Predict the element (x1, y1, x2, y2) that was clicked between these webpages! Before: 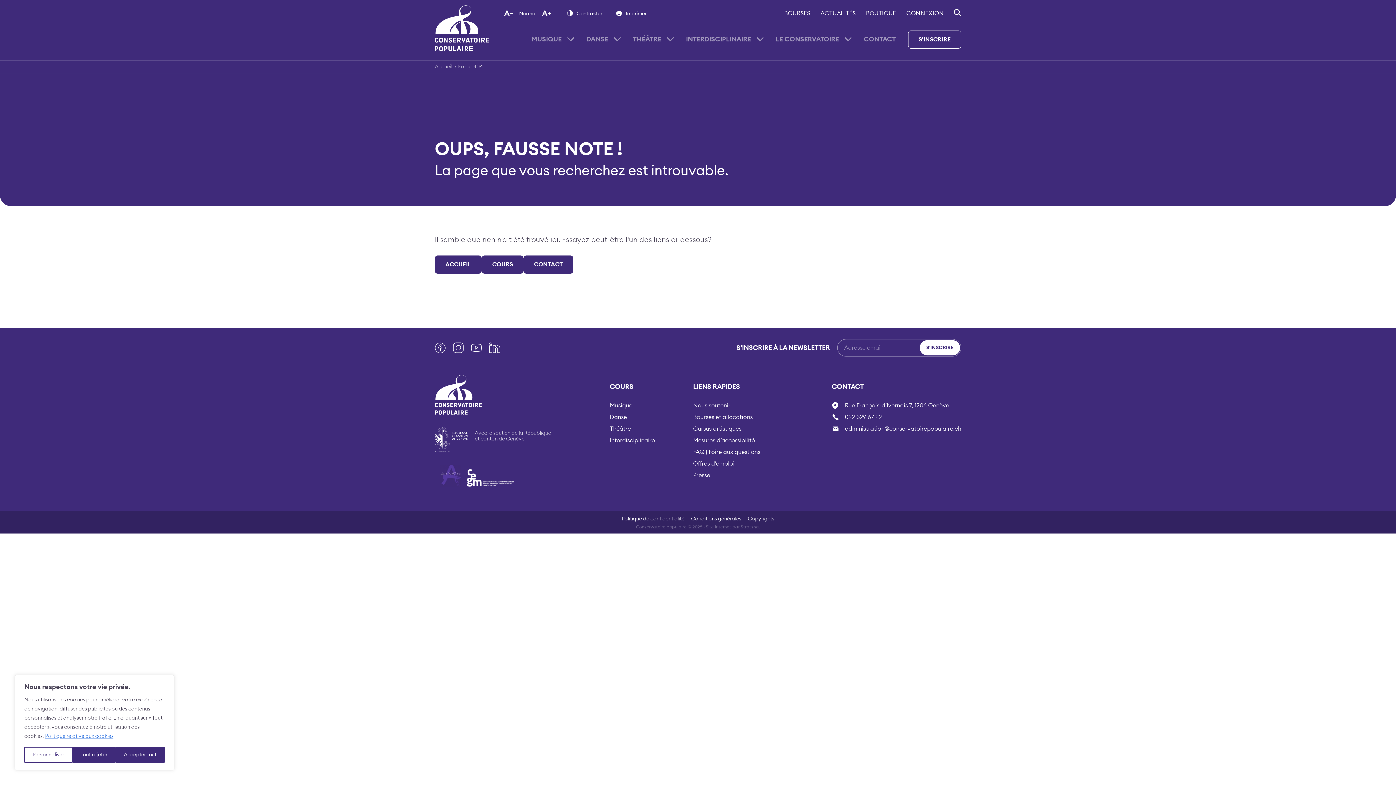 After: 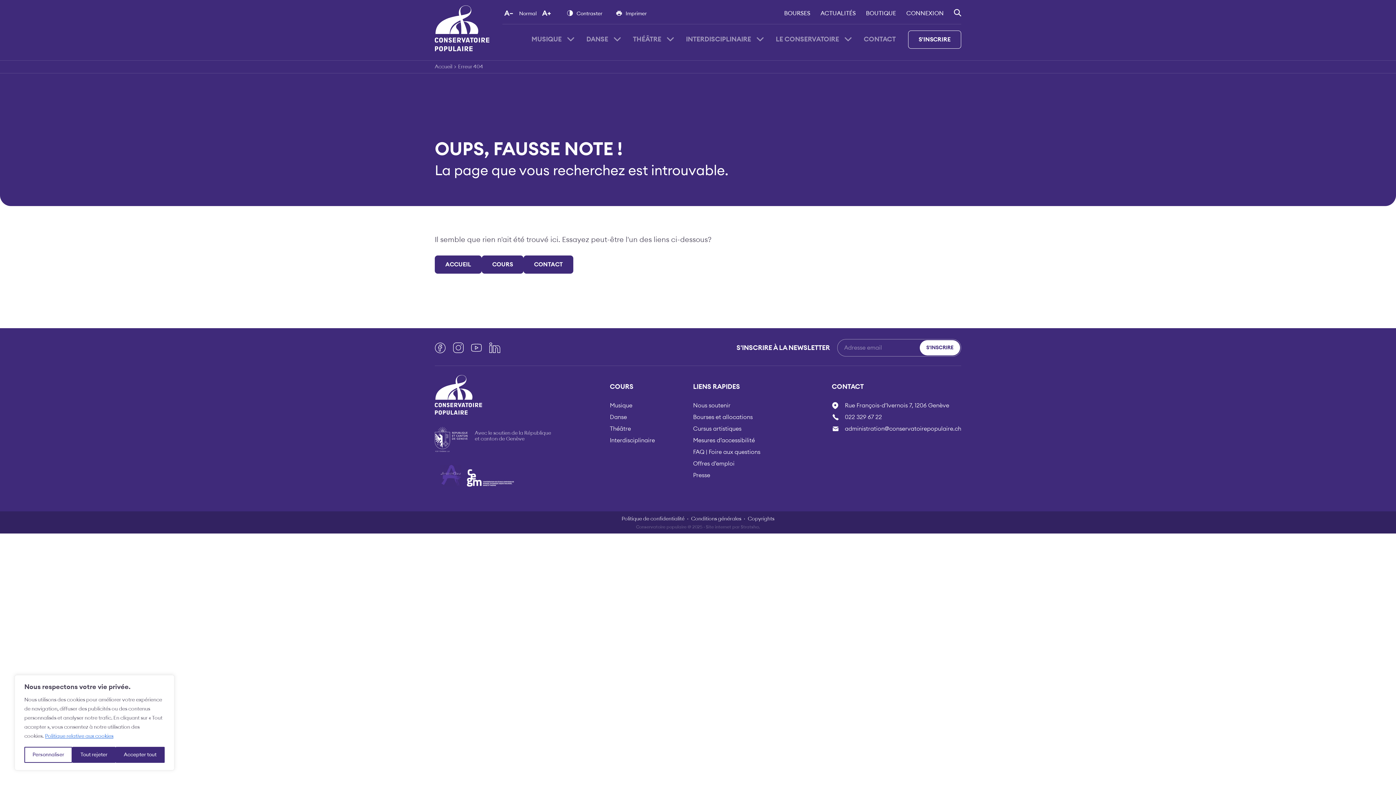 Action: bbox: (44, 733, 113, 739) label: Politique relative aux cookies